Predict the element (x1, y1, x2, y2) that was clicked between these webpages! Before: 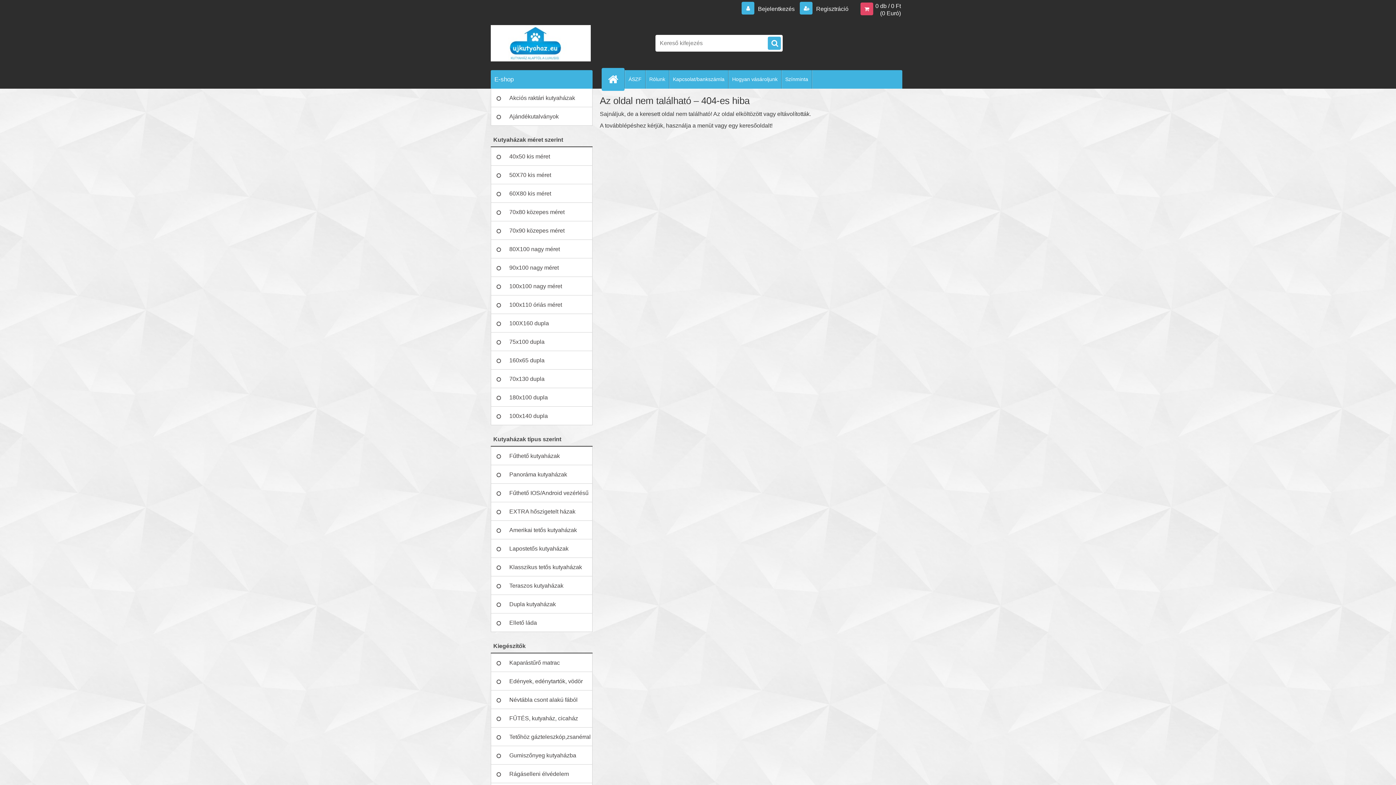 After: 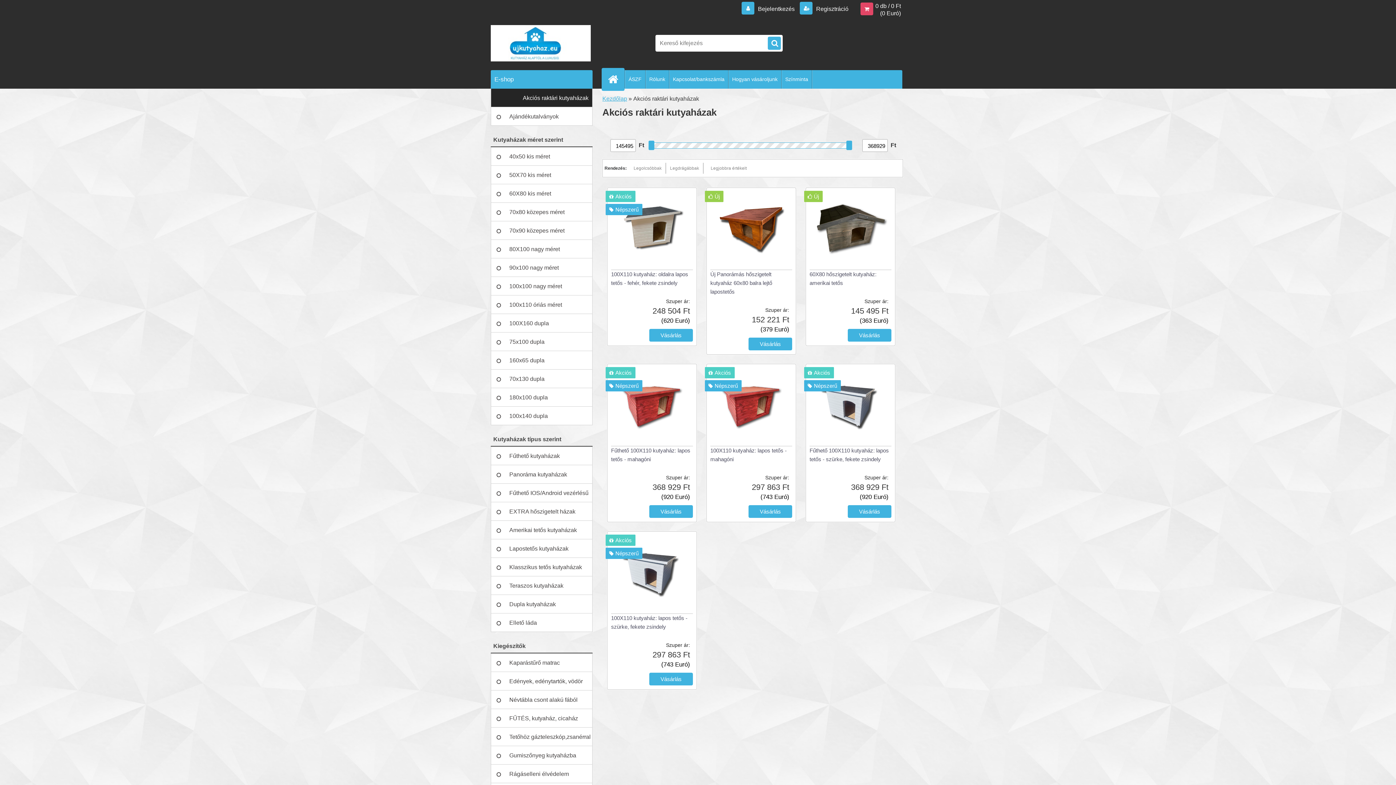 Action: label: Akciós raktári kutyaházak bbox: (490, 88, 592, 107)